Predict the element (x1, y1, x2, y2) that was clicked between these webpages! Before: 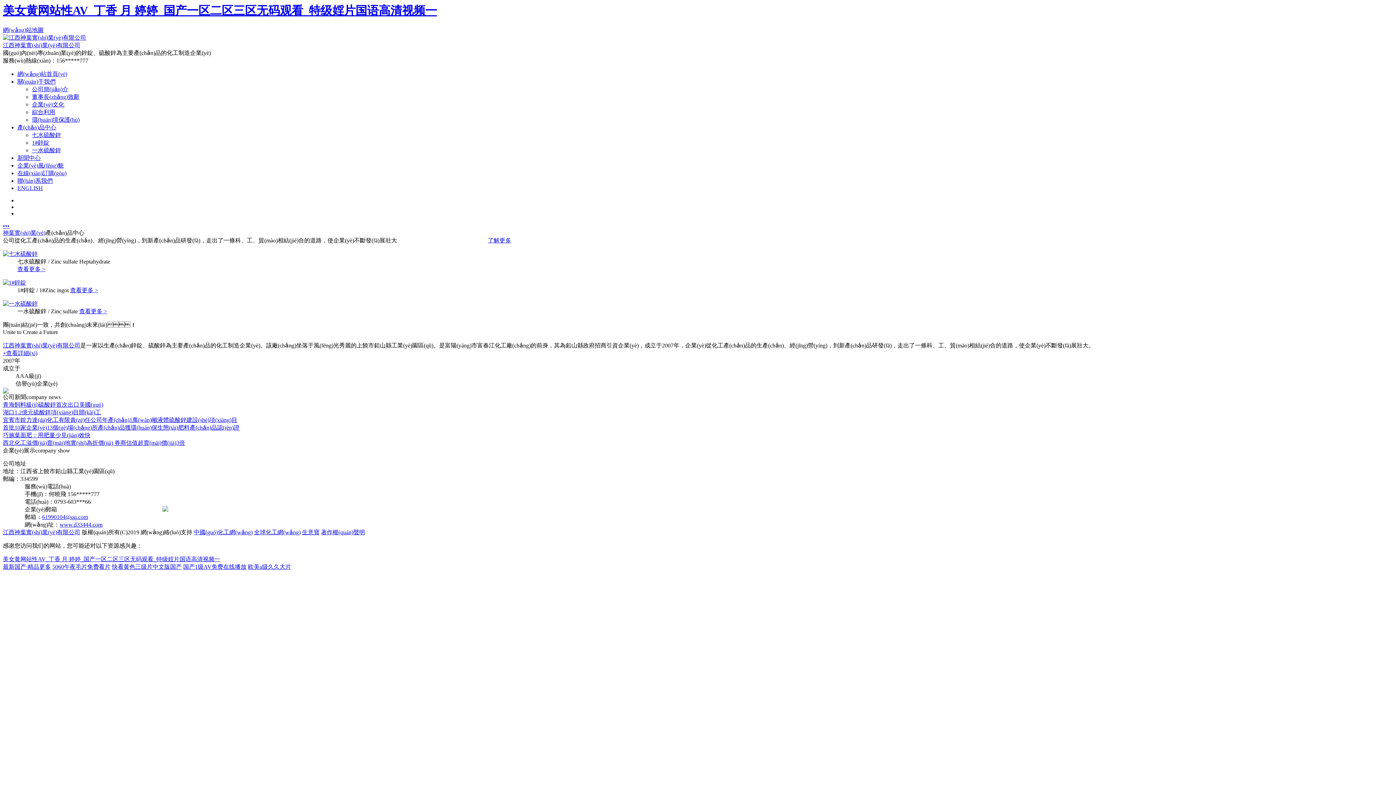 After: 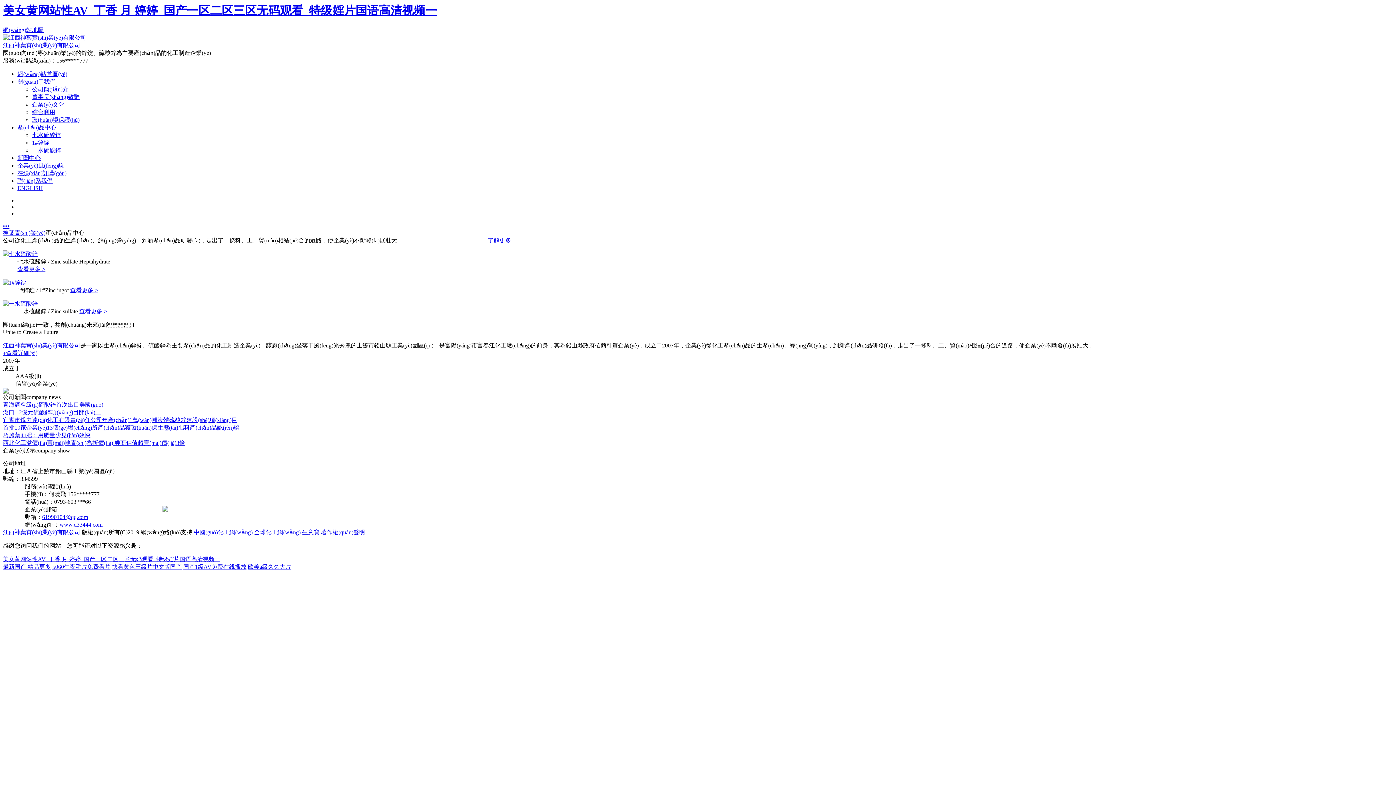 Action: label: • bbox: (5, 223, 7, 229)